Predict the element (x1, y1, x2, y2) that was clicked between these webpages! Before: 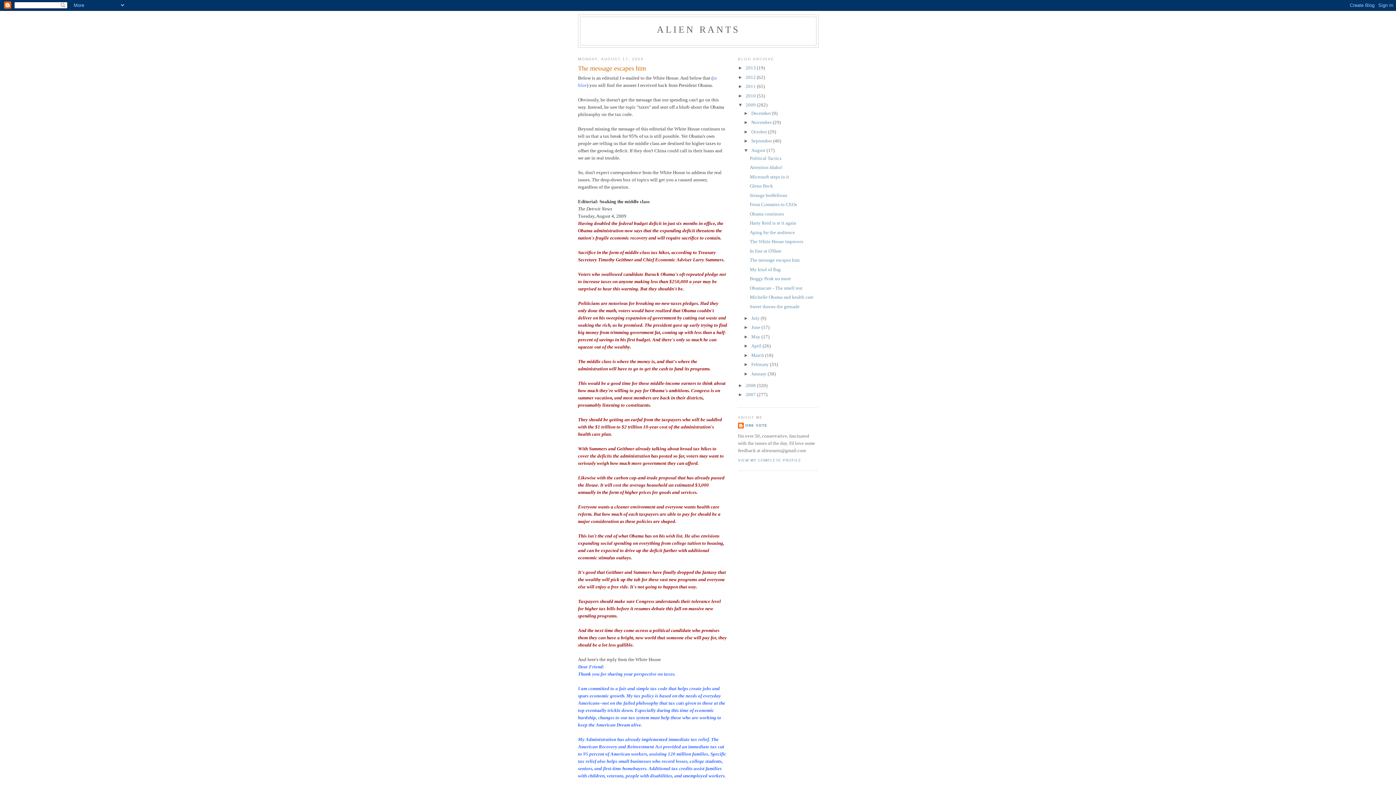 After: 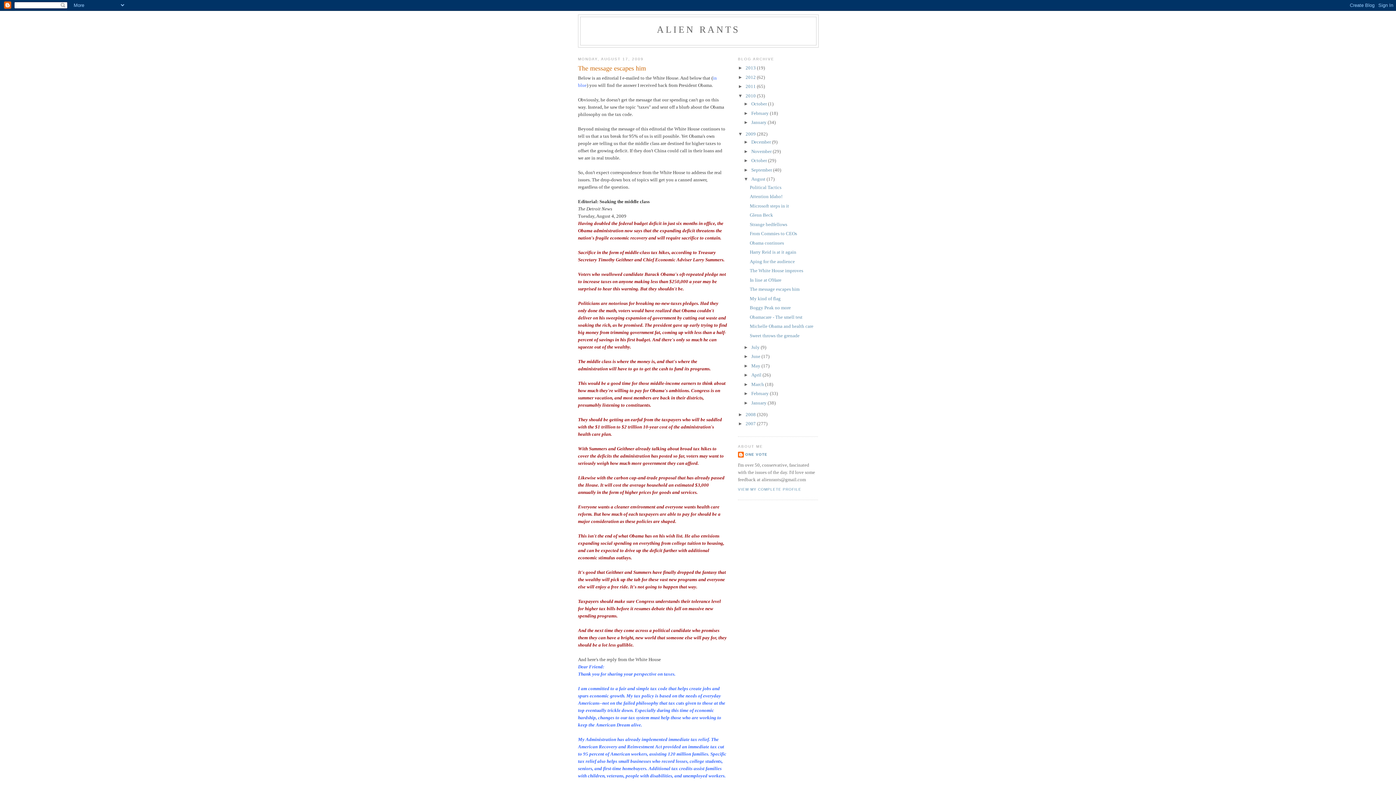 Action: bbox: (738, 93, 745, 98) label: ►  